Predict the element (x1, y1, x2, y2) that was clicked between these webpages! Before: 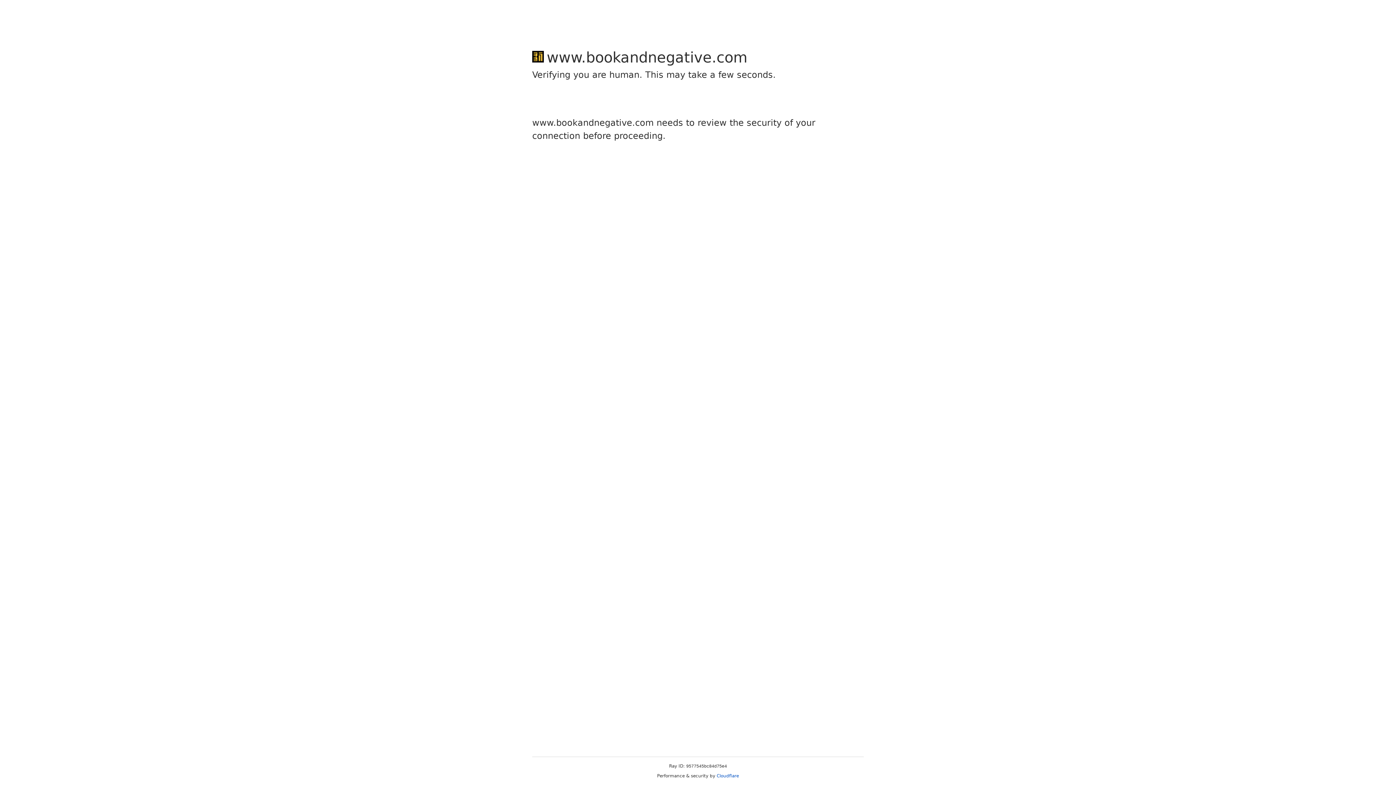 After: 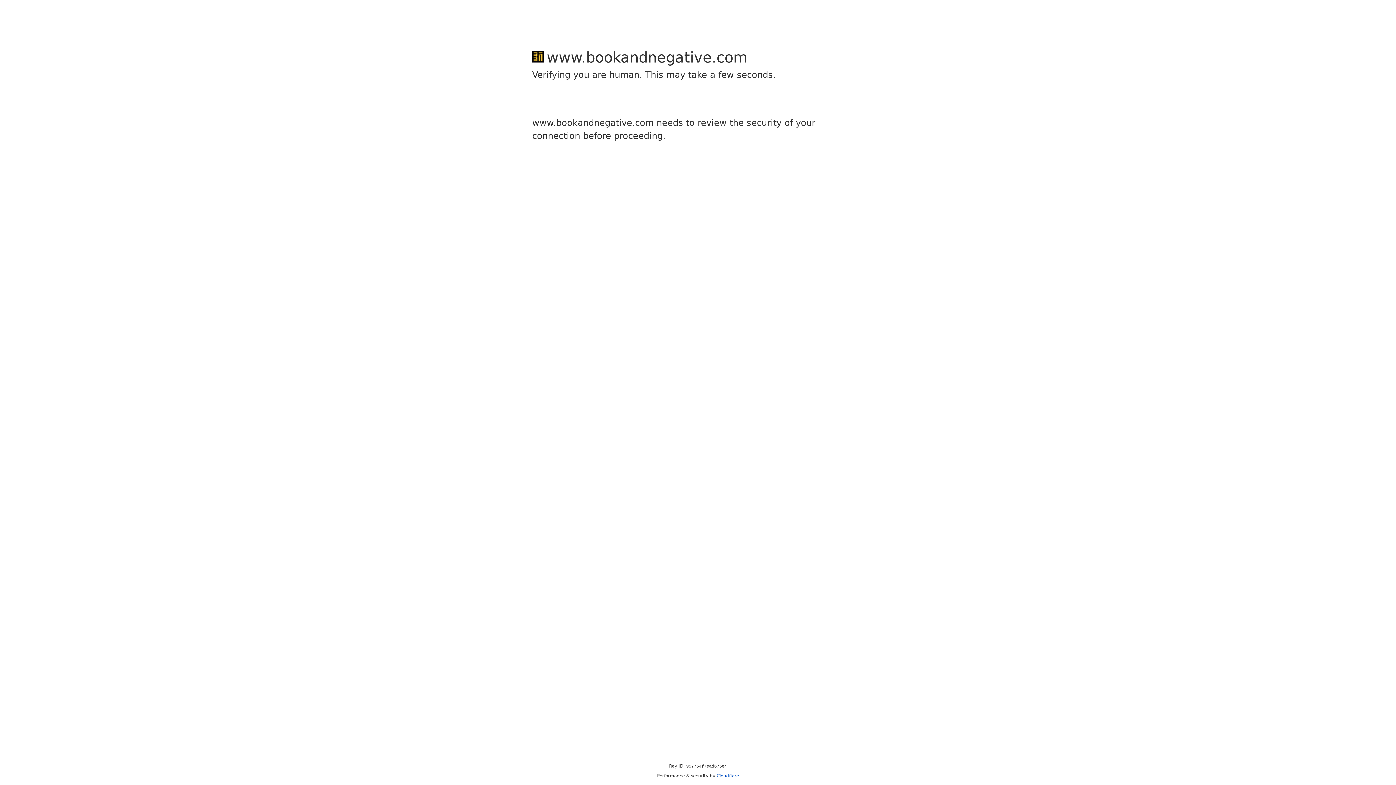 Action: bbox: (716, 773, 739, 778) label: Cloudflare